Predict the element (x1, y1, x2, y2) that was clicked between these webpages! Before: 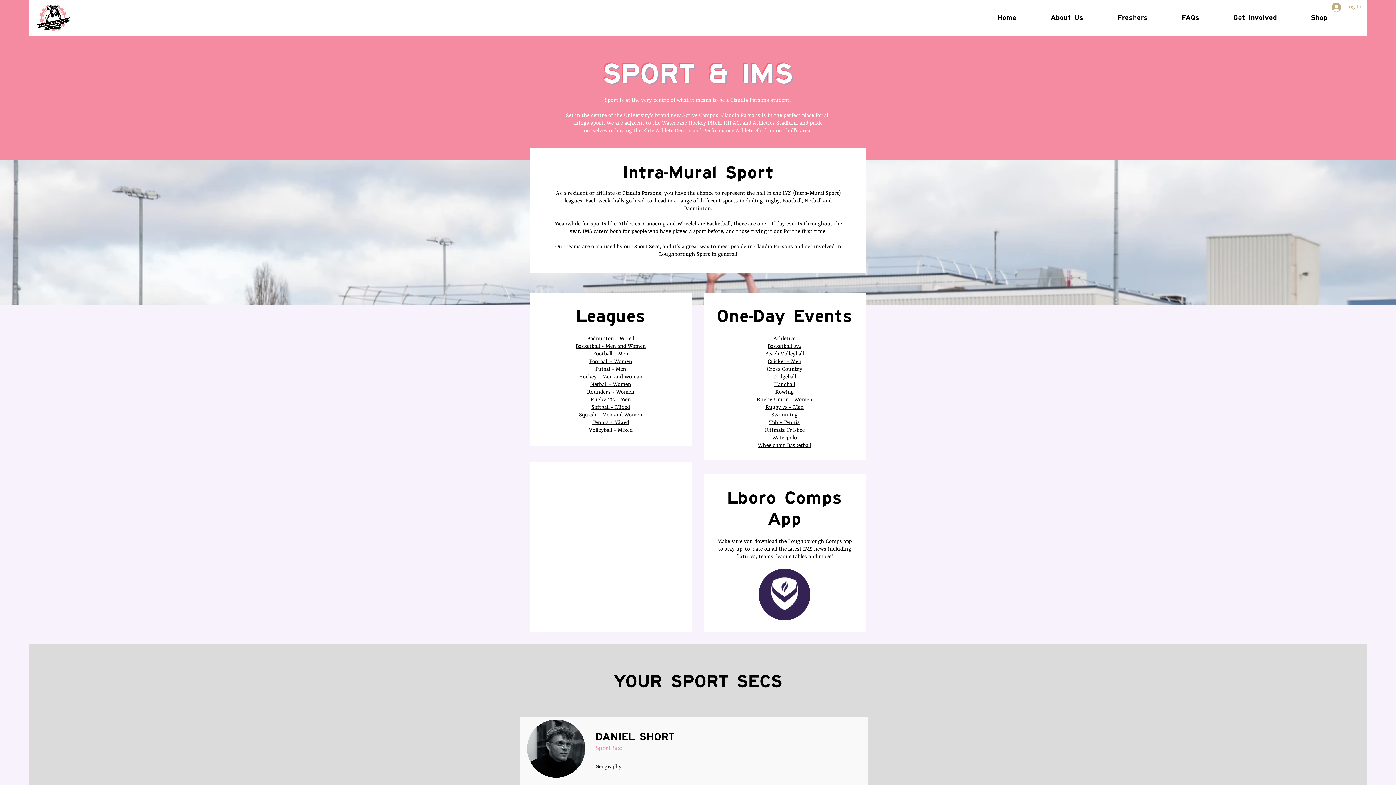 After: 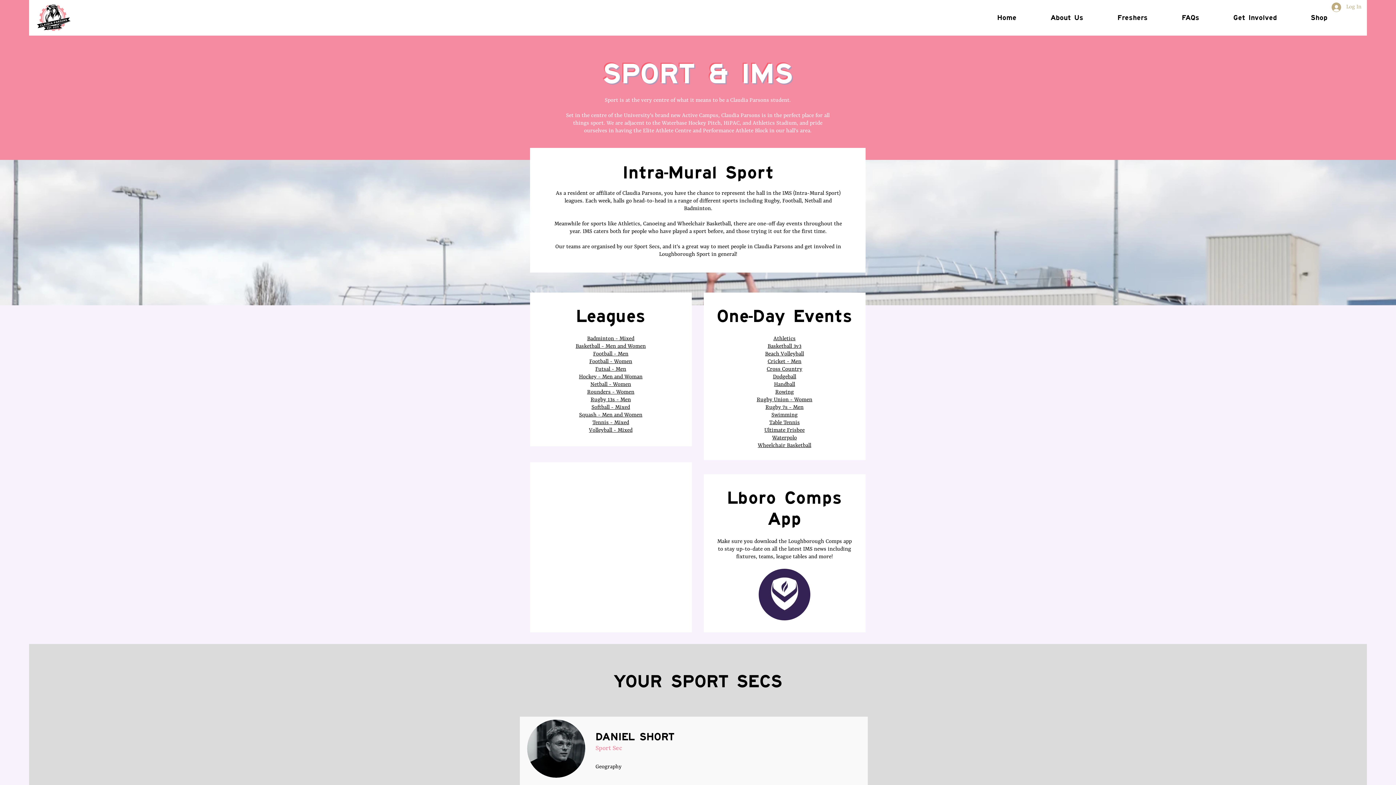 Action: bbox: (773, 336, 795, 342) label: Athletics